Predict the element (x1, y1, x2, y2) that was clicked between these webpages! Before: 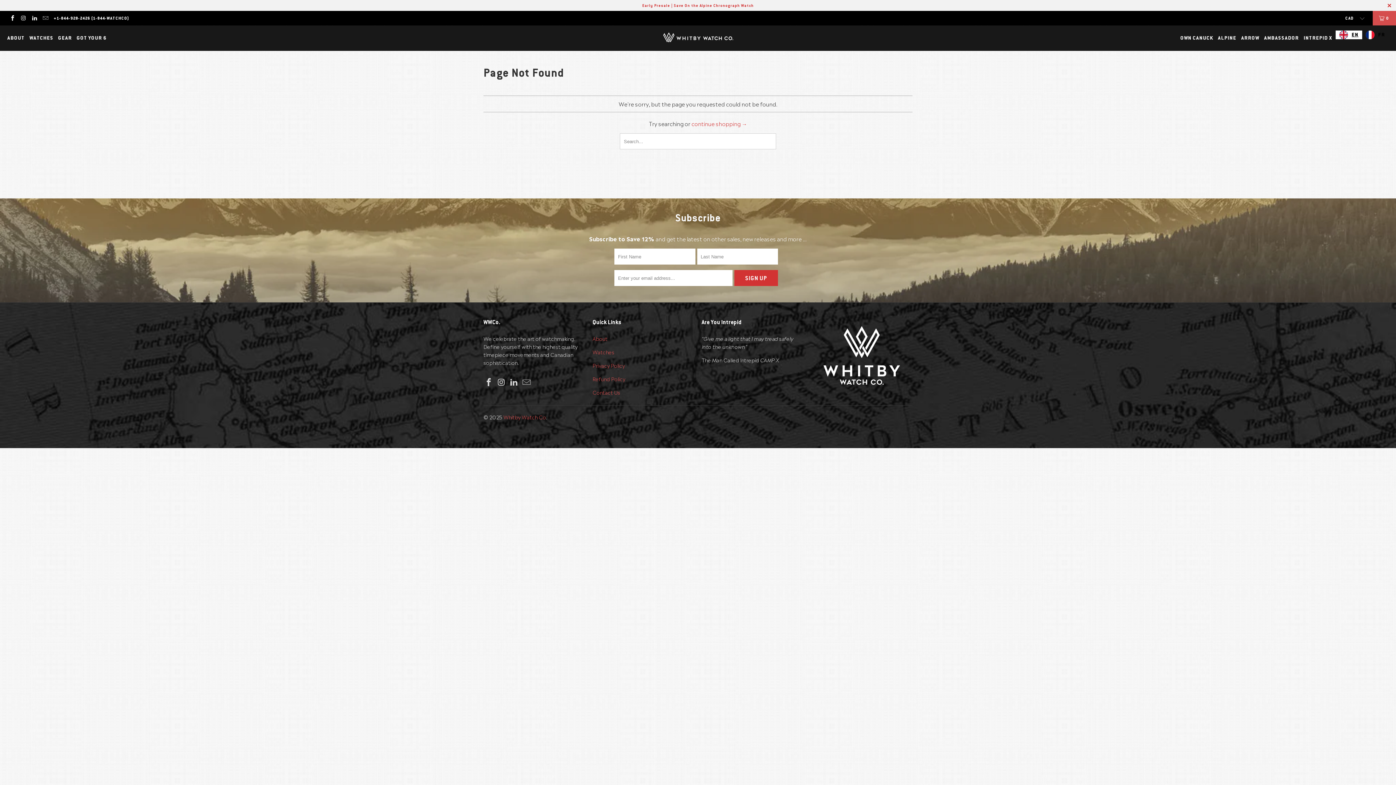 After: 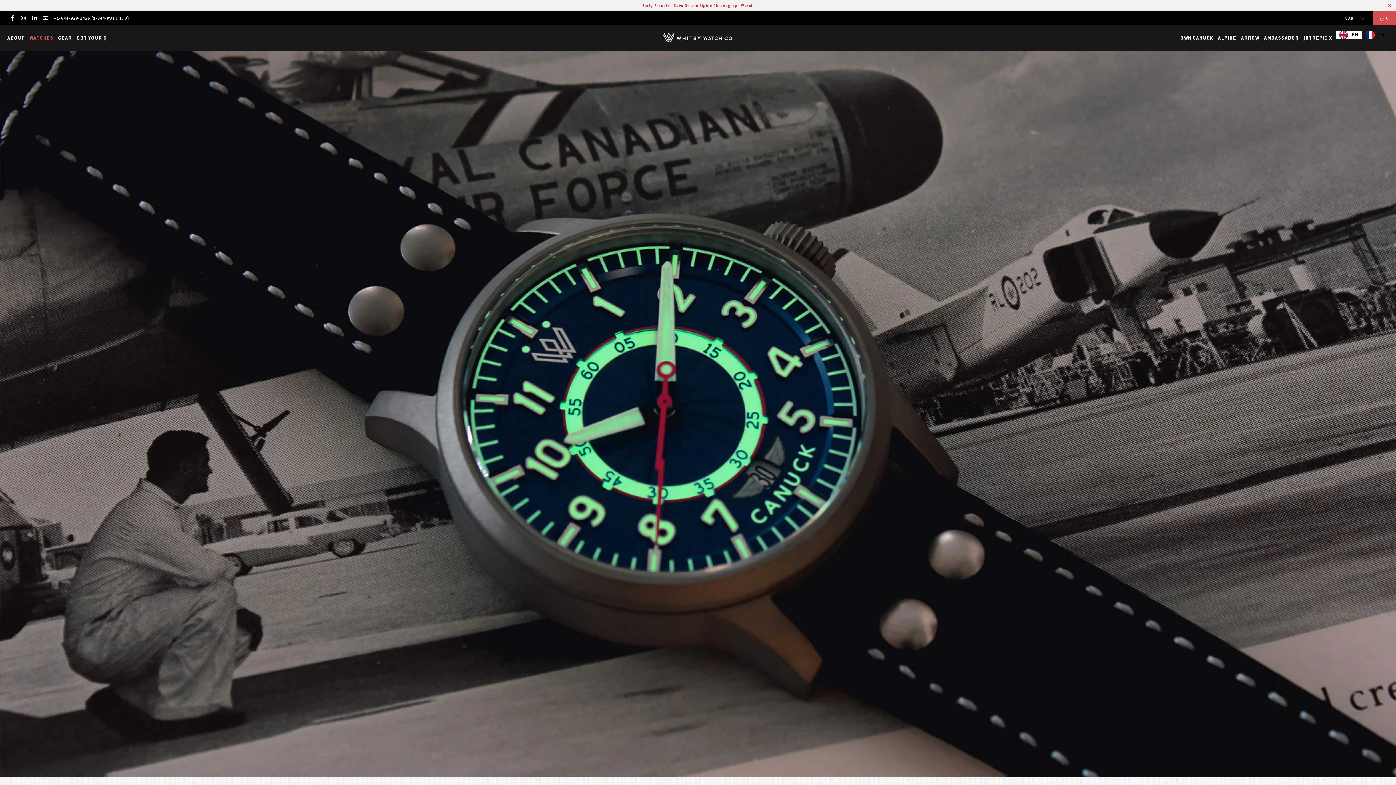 Action: bbox: (29, 29, 53, 46) label: WATCHES